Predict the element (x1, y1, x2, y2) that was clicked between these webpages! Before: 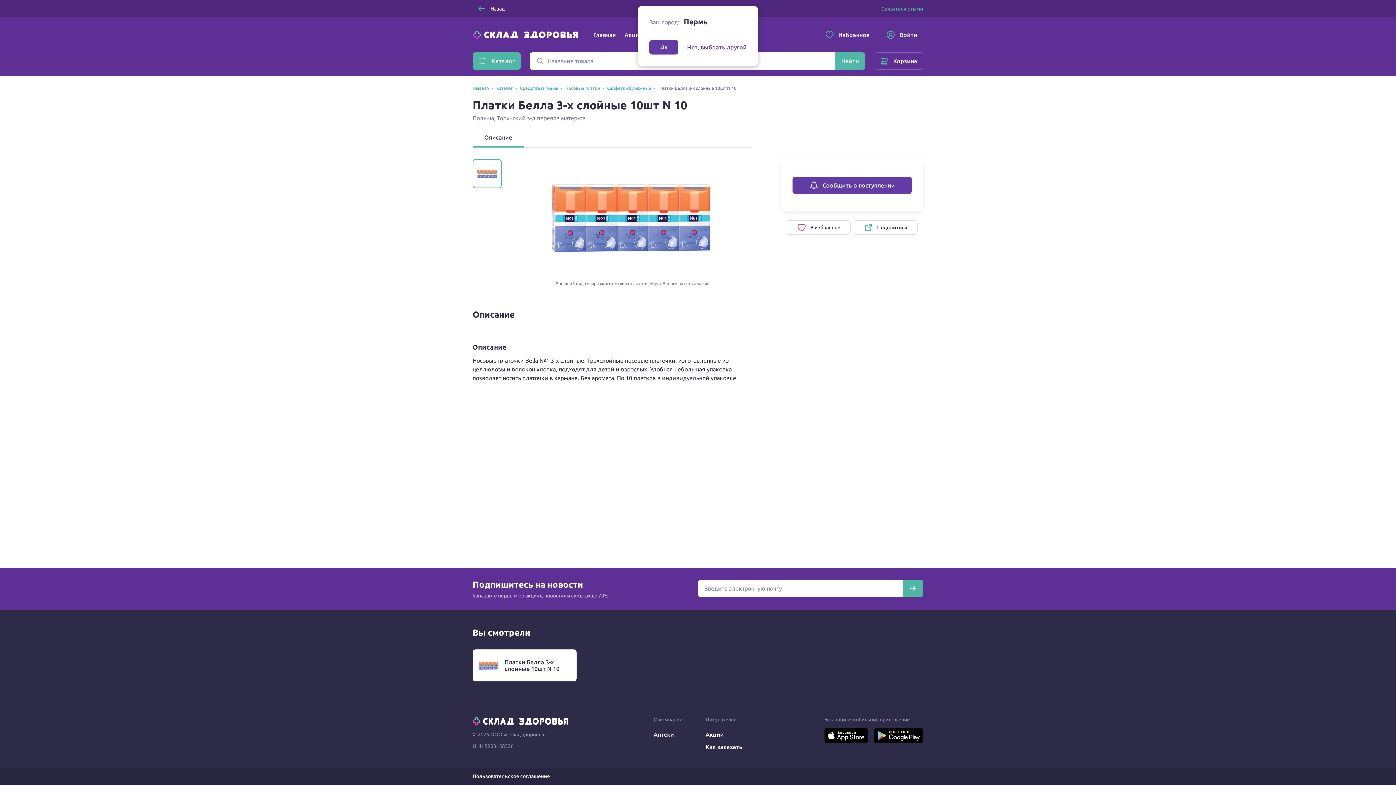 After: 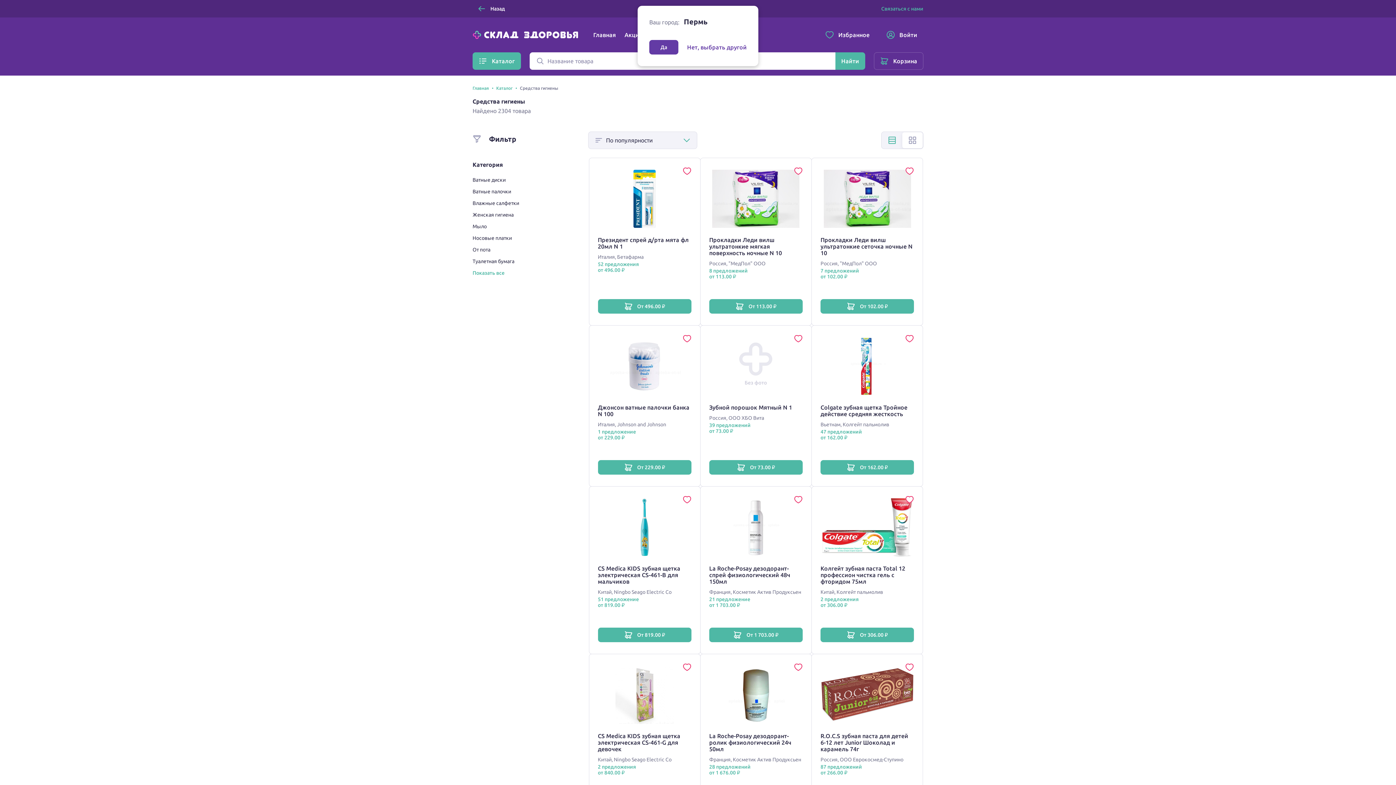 Action: label: Средства гигиены bbox: (520, 85, 558, 90)